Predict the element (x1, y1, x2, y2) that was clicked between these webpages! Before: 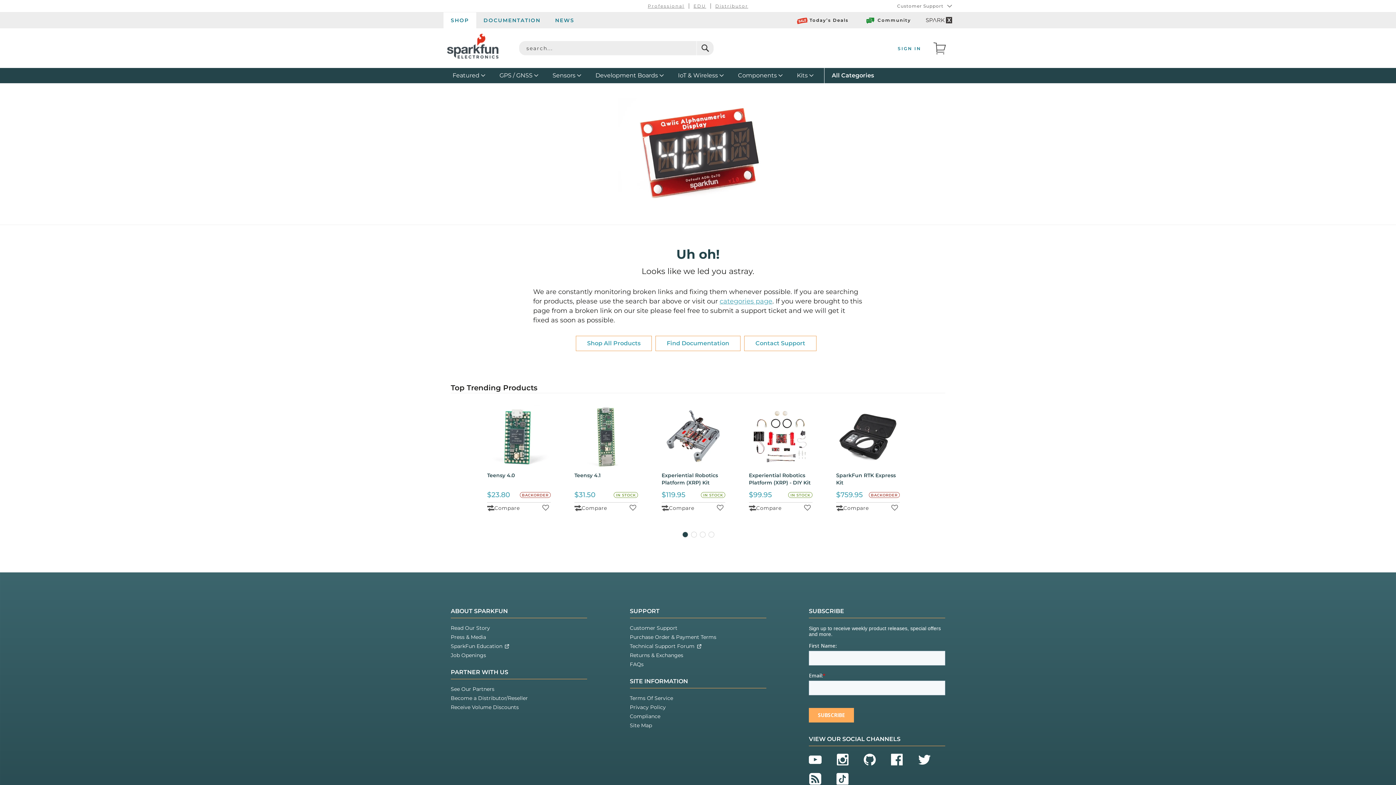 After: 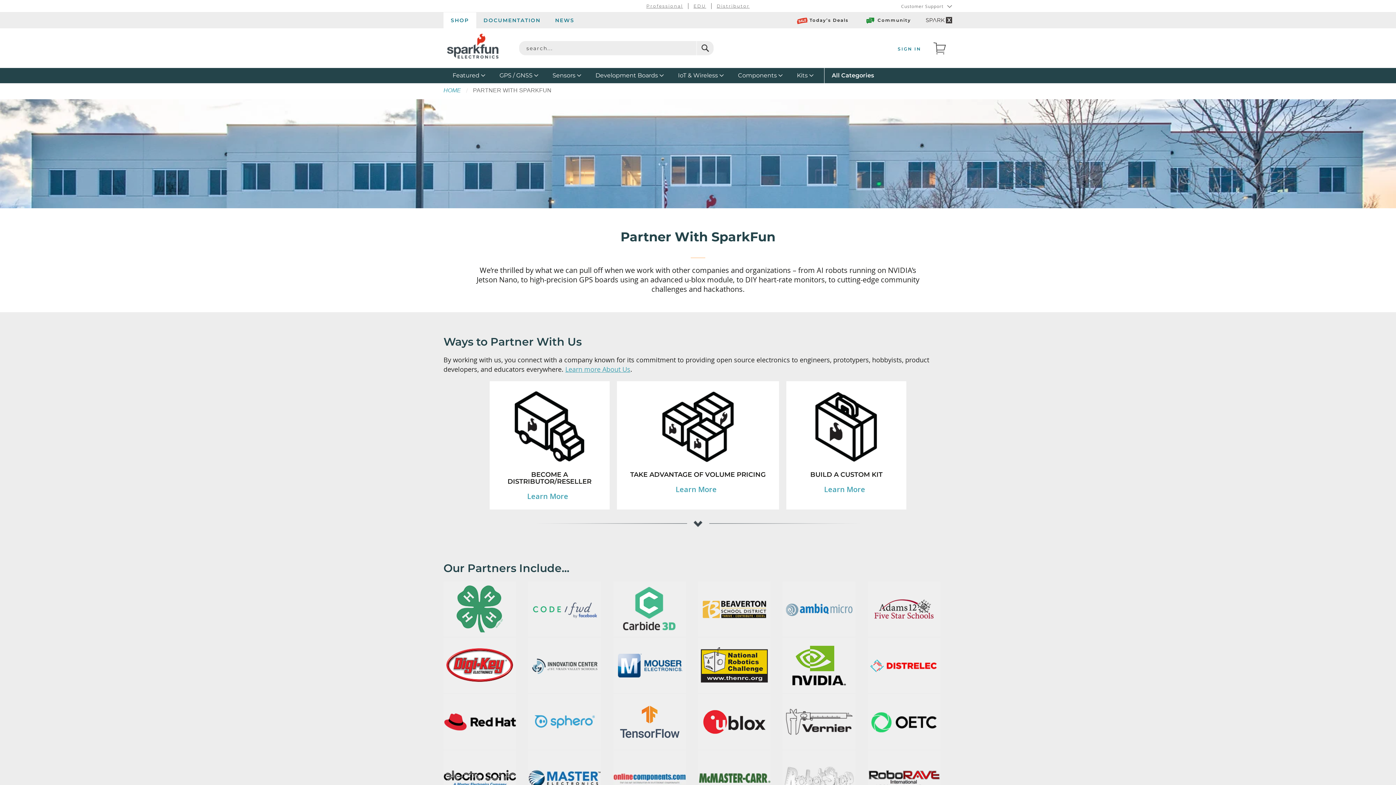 Action: bbox: (450, 686, 494, 692) label: See Our Partners